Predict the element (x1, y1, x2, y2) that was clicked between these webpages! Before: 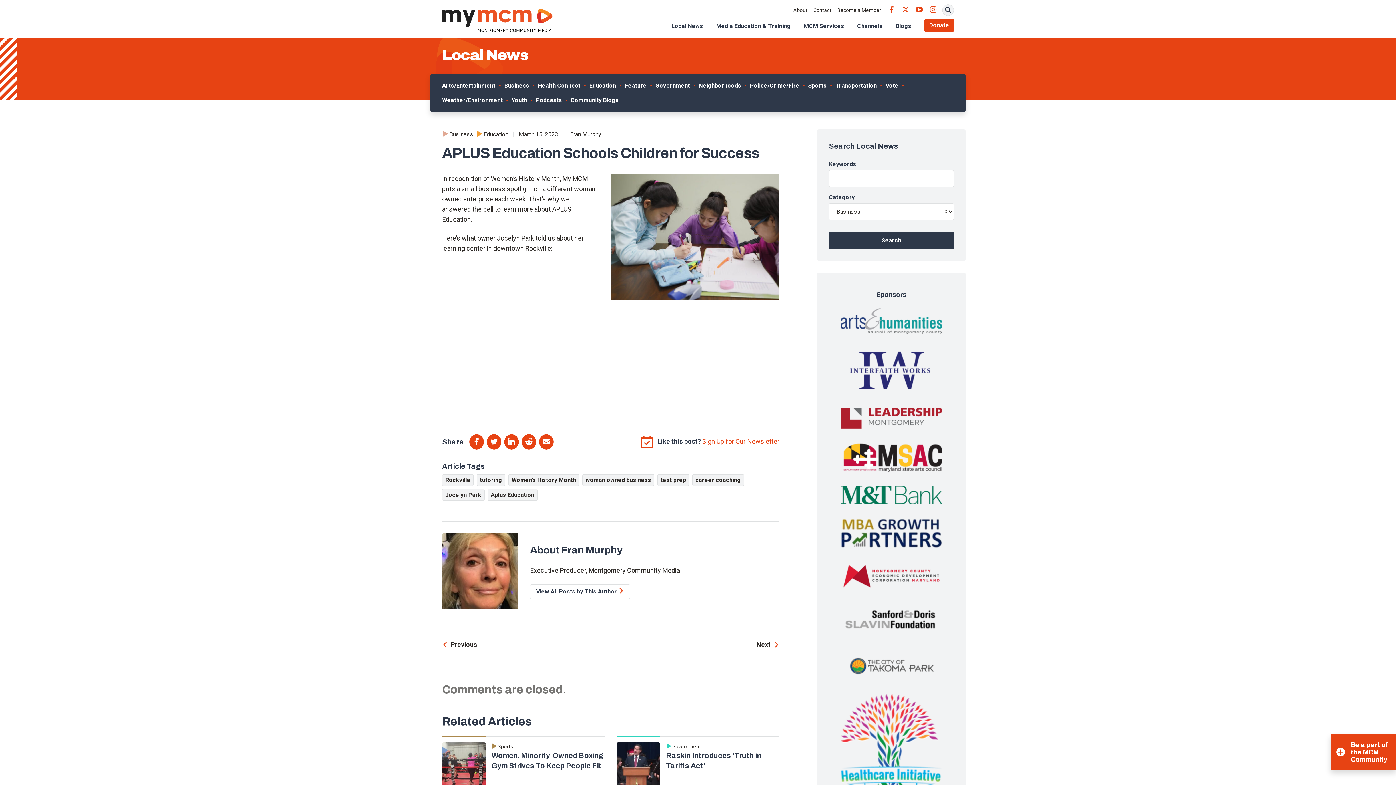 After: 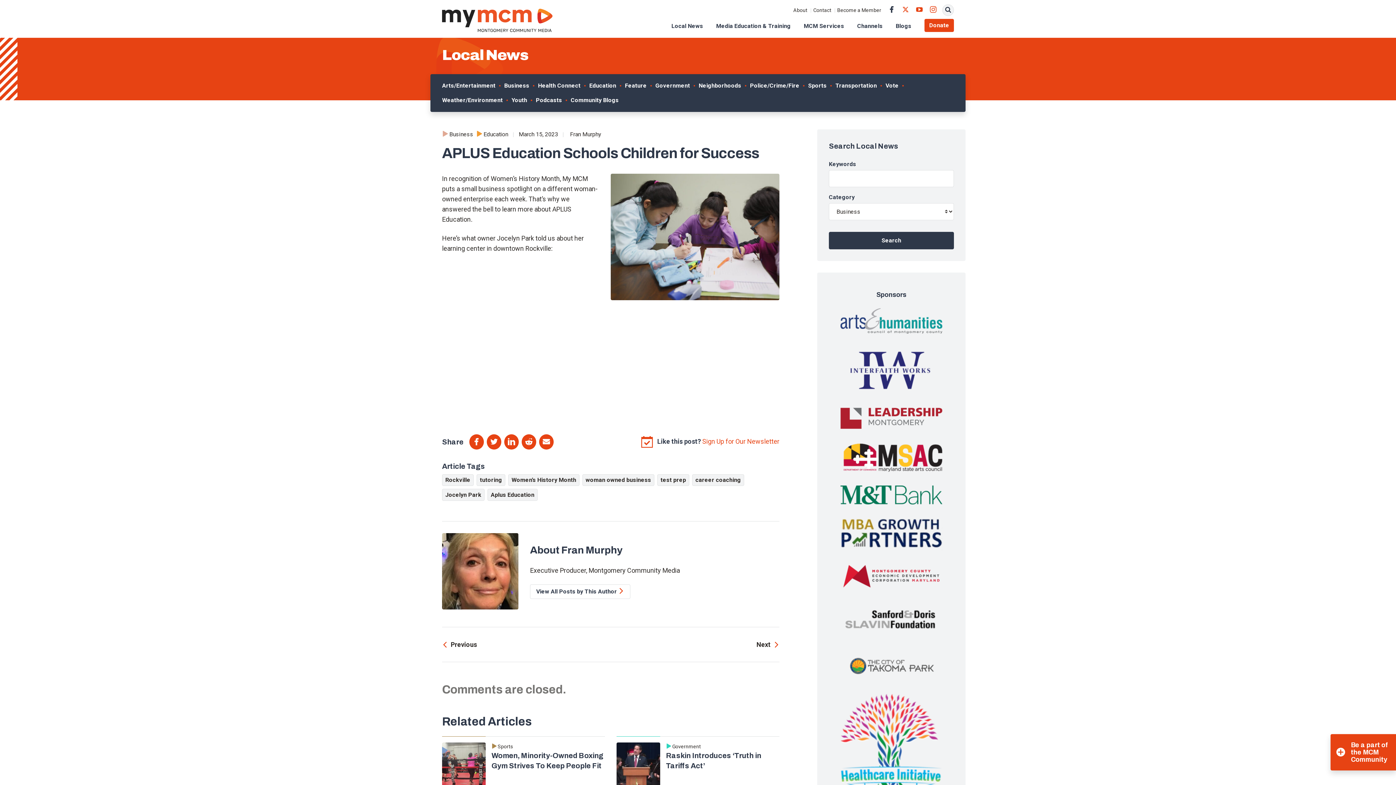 Action: label: Facebook bbox: (888, 6, 895, 12)